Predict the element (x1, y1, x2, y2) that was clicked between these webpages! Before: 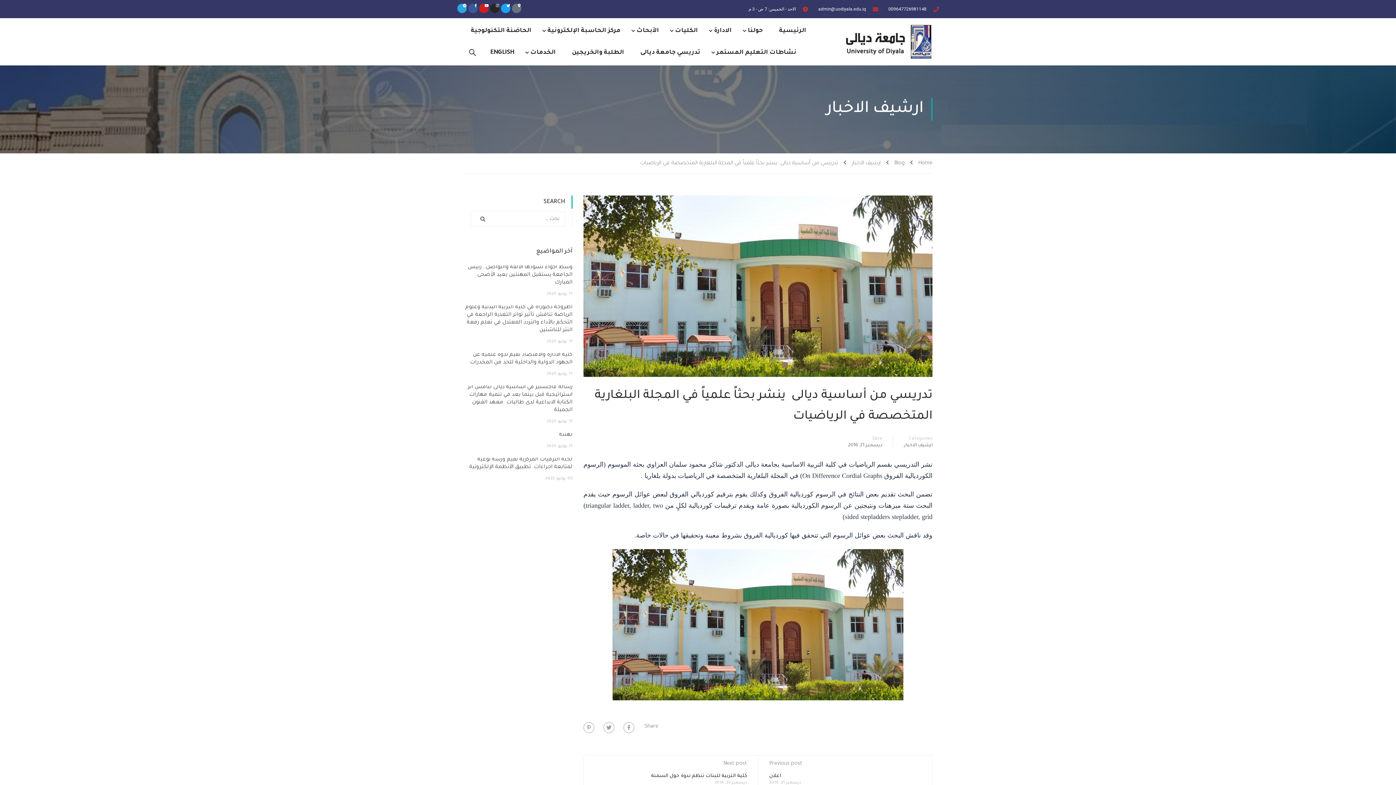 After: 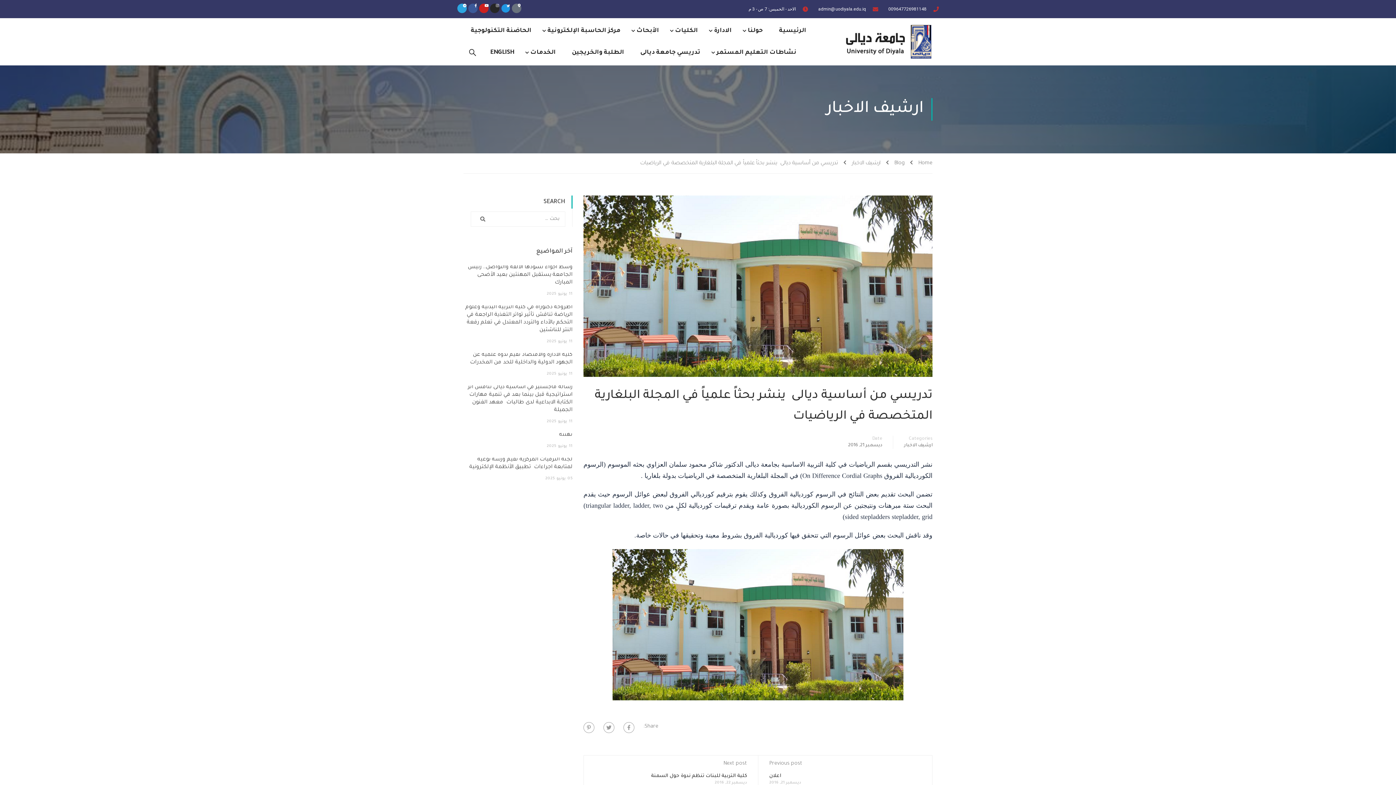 Action: bbox: (500, 3, 510, 13) label: Twitter